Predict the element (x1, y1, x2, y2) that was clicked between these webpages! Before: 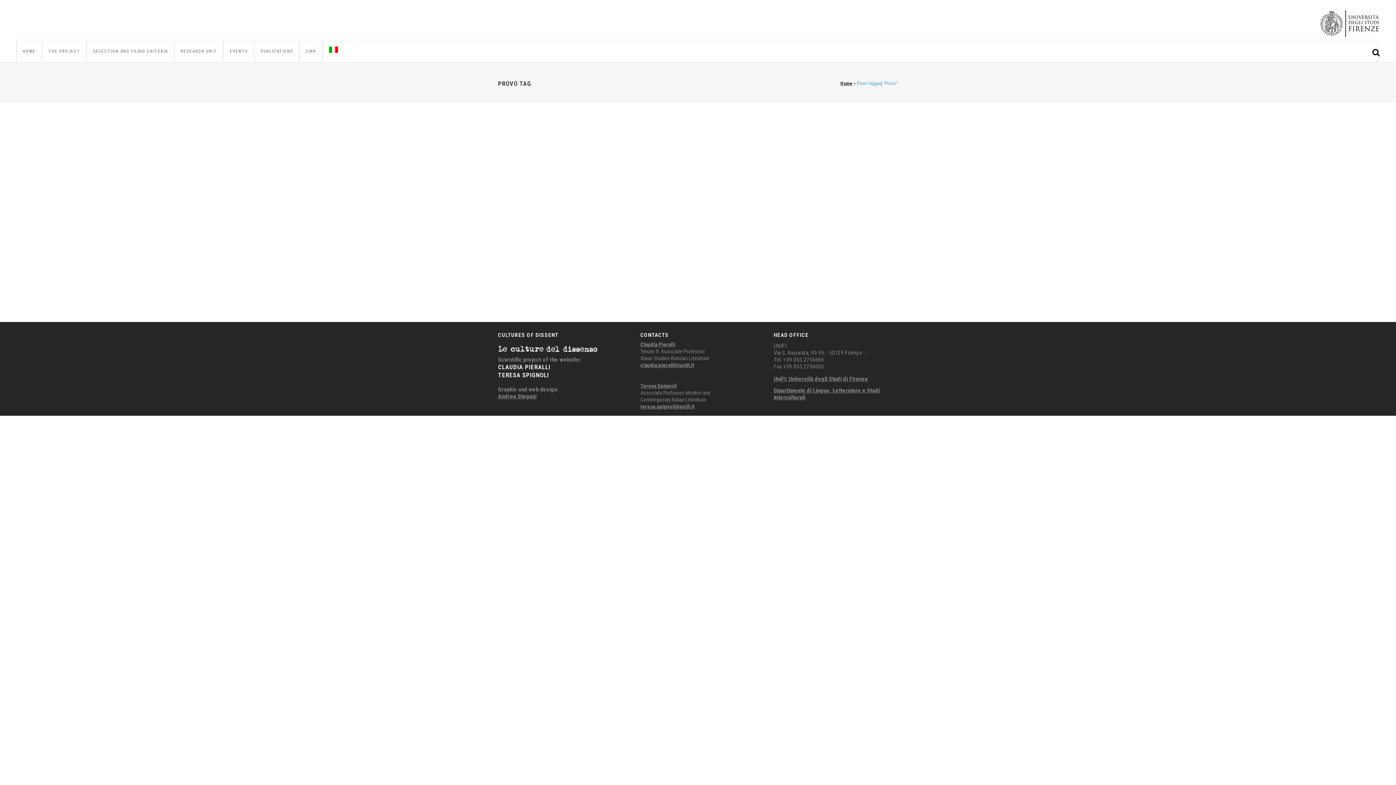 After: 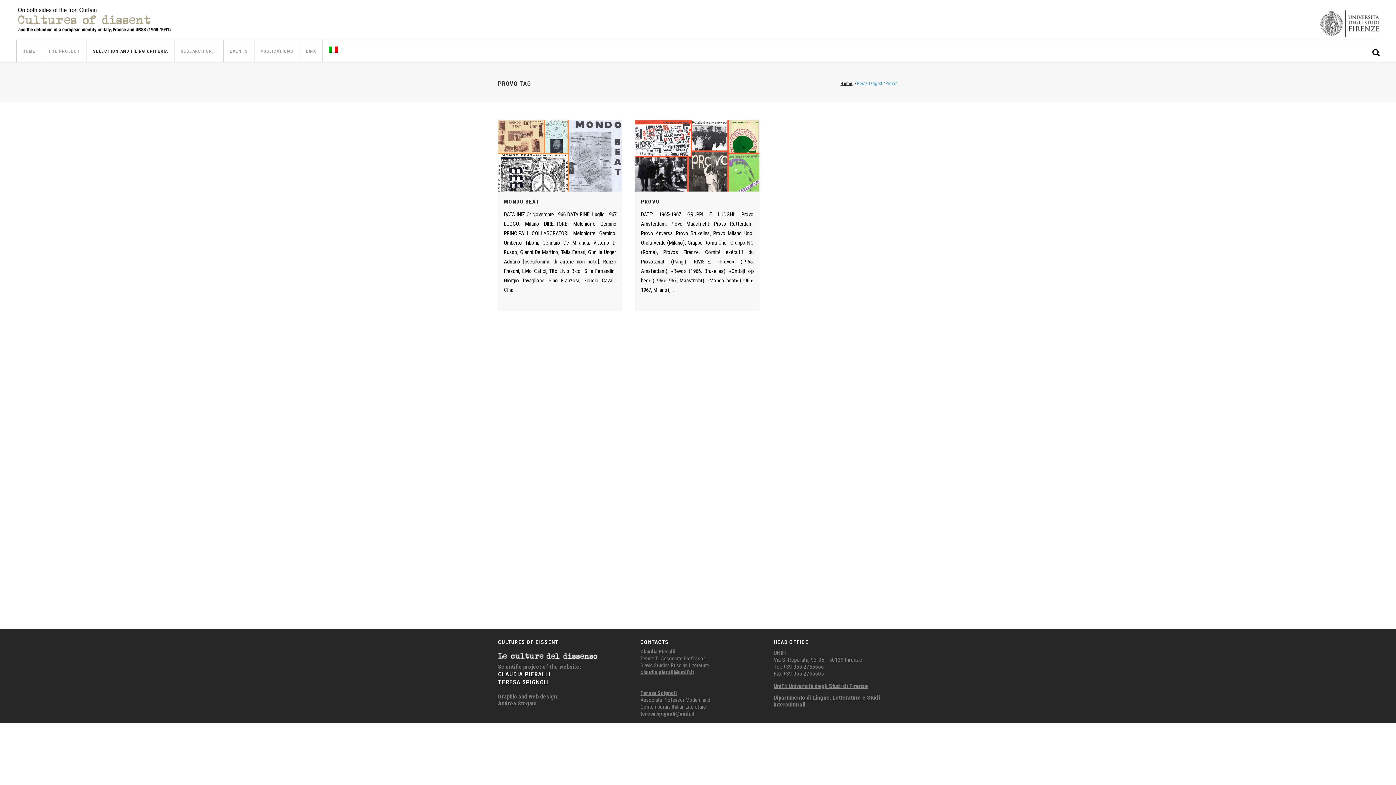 Action: label: SELECTION AND FILING CRITERIA bbox: (86, 40, 174, 62)